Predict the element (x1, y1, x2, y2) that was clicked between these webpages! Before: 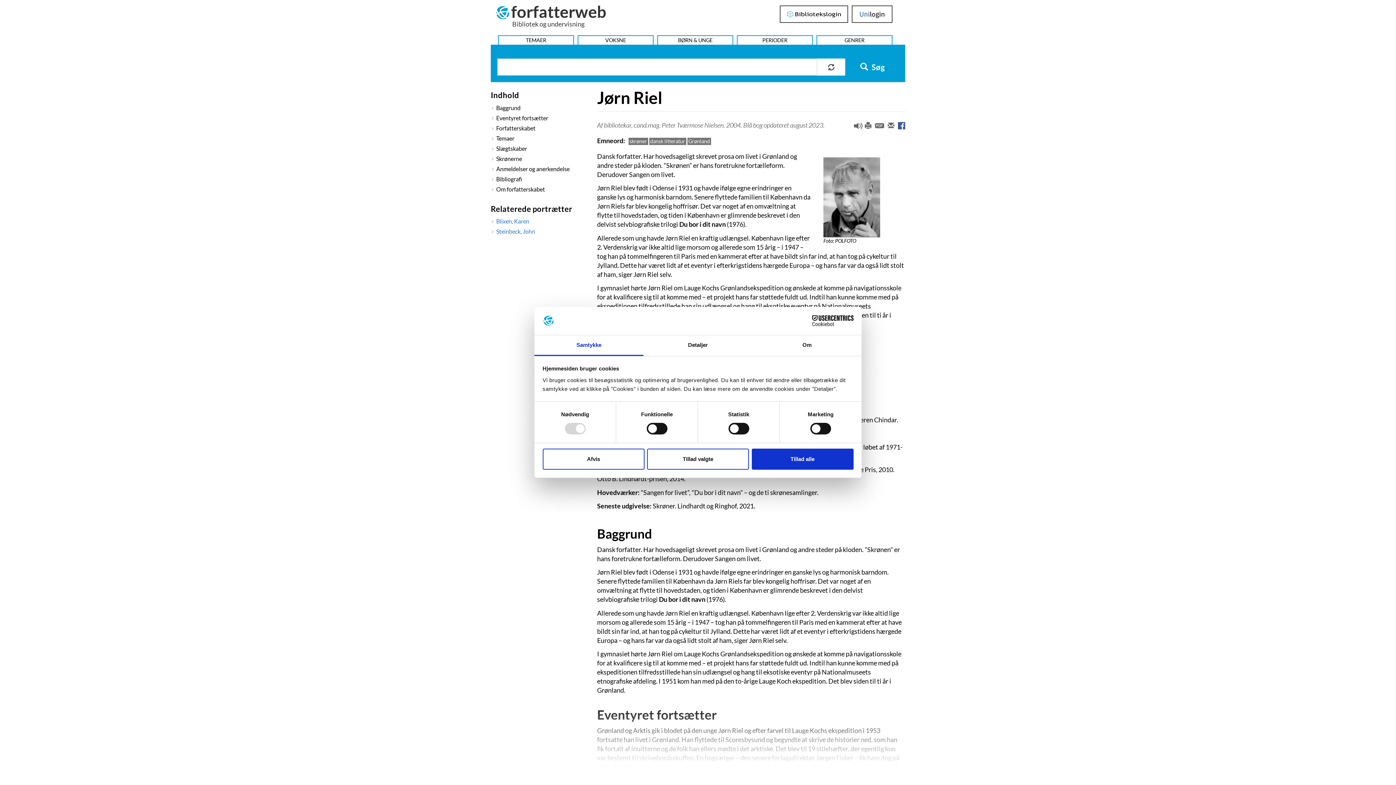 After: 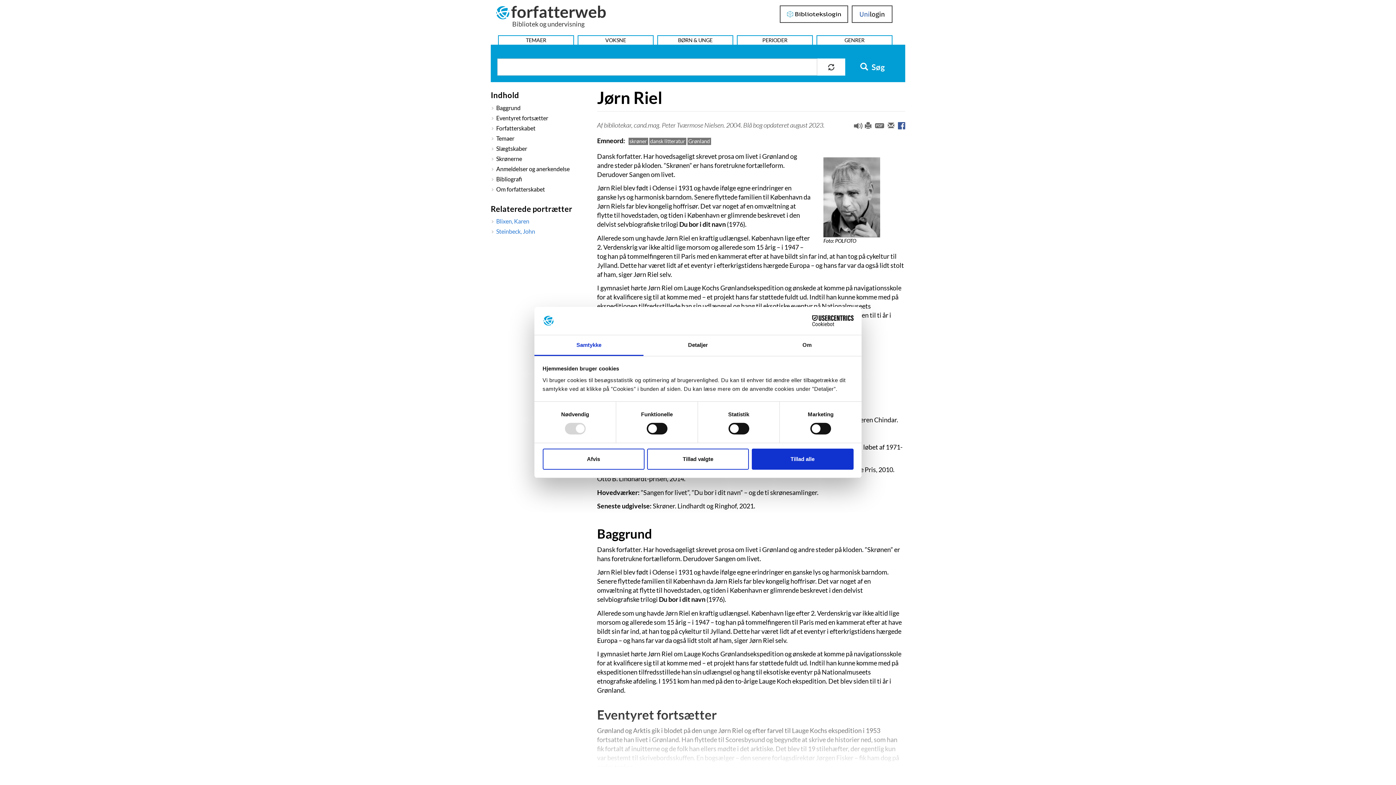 Action: bbox: (534, 335, 643, 356) label: Samtykke